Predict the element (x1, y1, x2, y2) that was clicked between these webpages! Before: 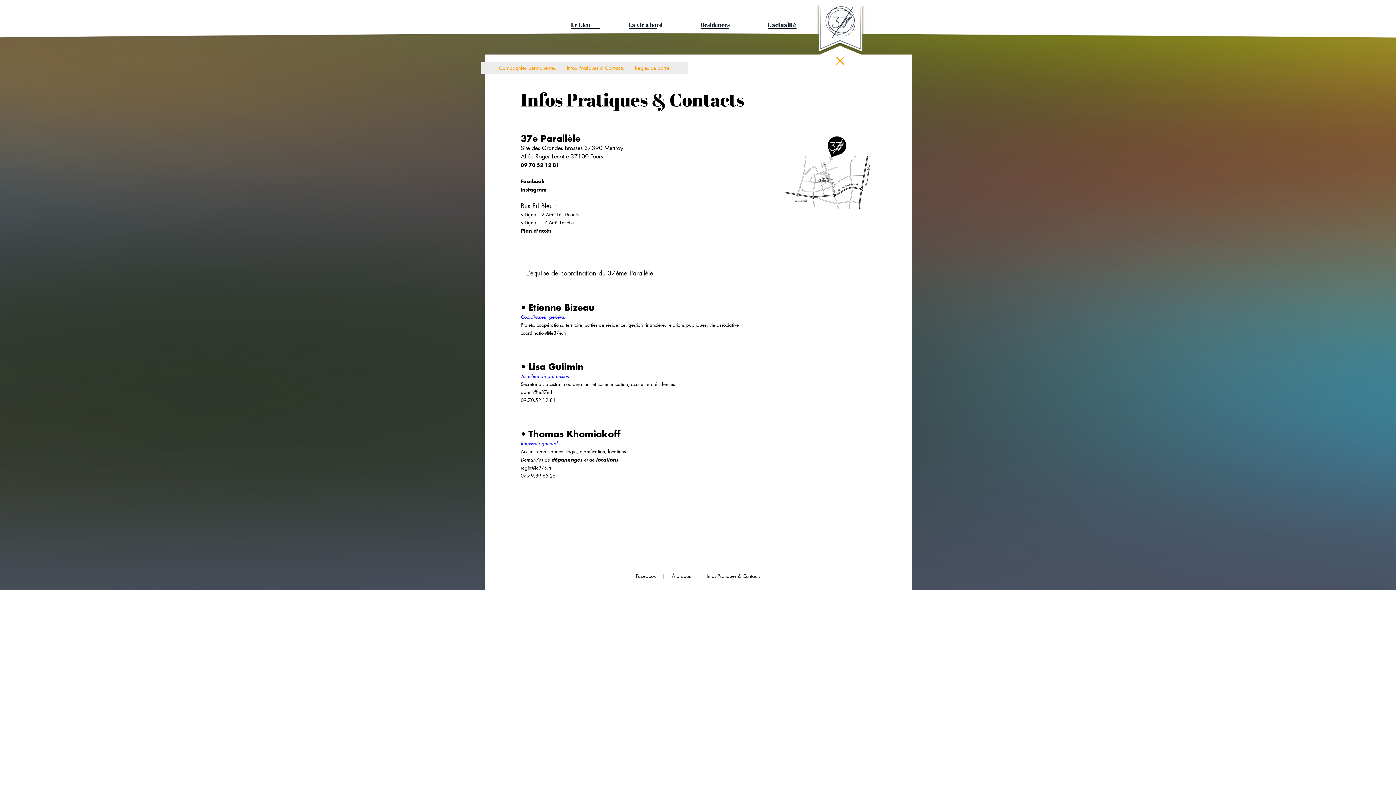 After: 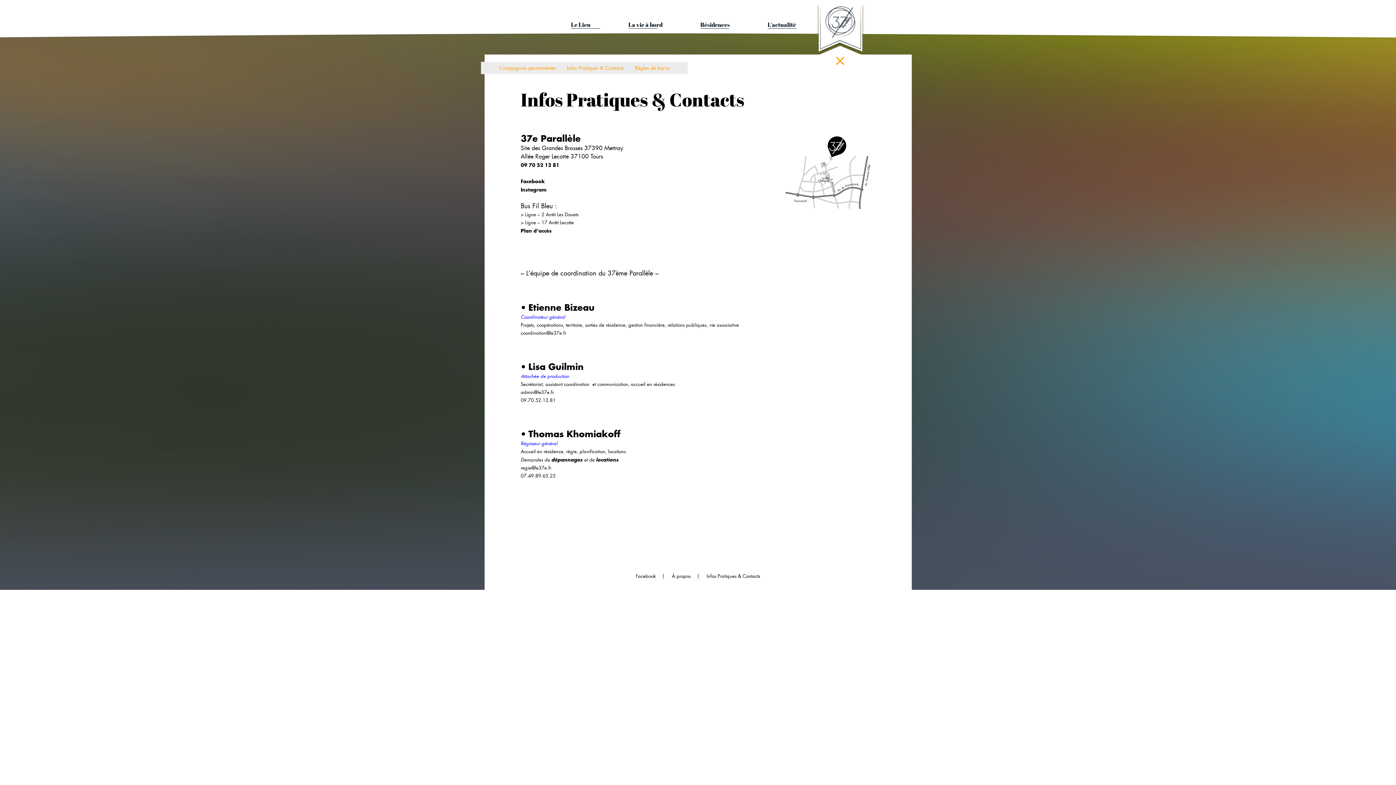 Action: label: Plan d’accès bbox: (520, 227, 551, 234)